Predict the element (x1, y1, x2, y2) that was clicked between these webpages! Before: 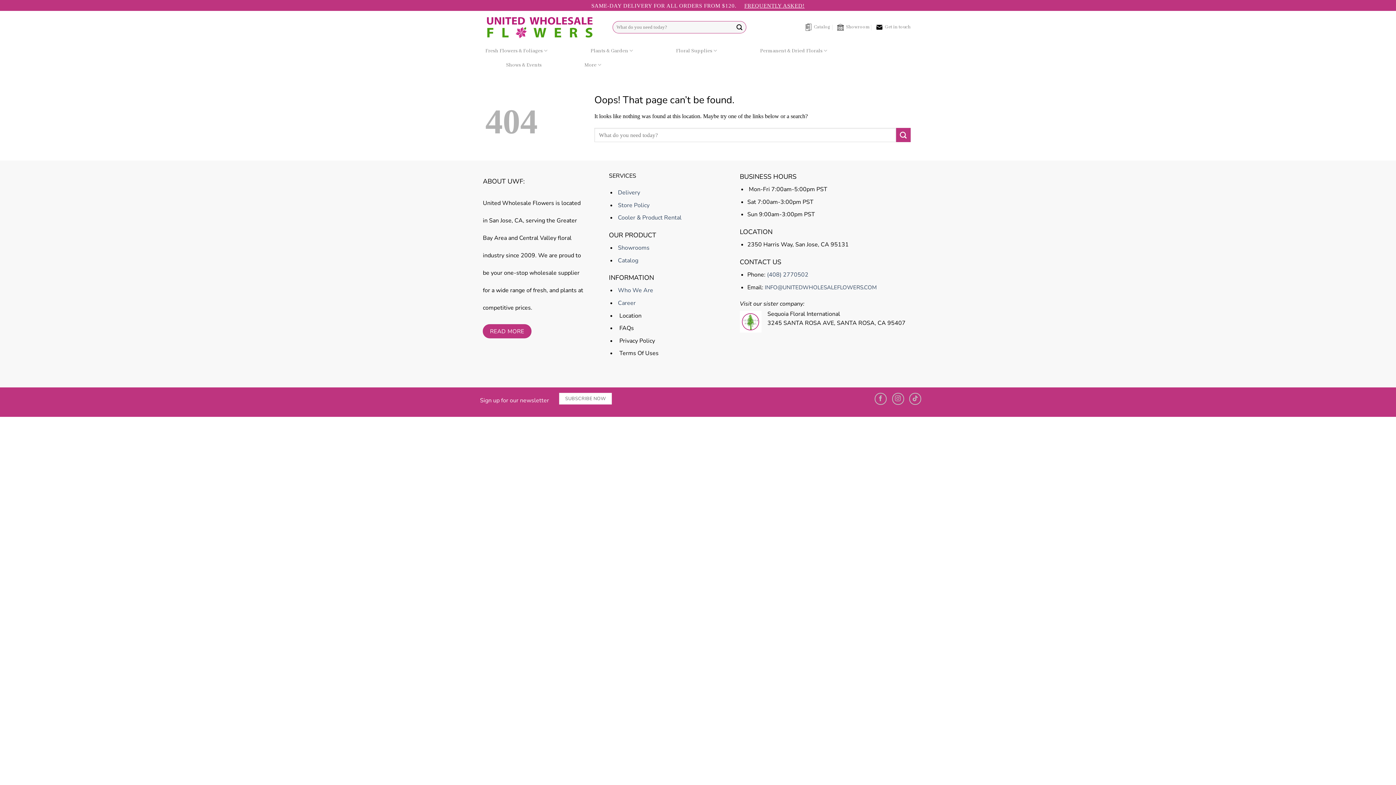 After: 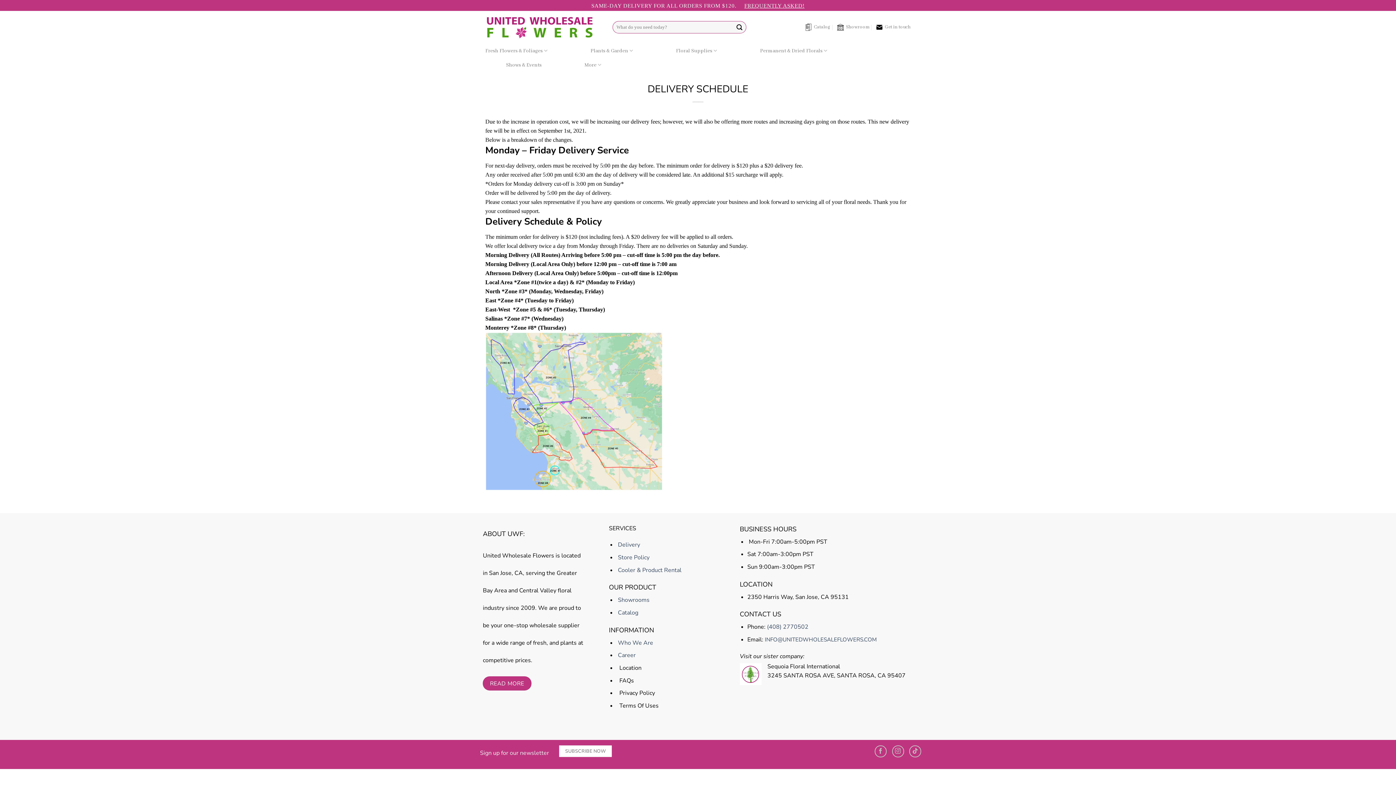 Action: bbox: (616, 188, 640, 196) label:  Delivery